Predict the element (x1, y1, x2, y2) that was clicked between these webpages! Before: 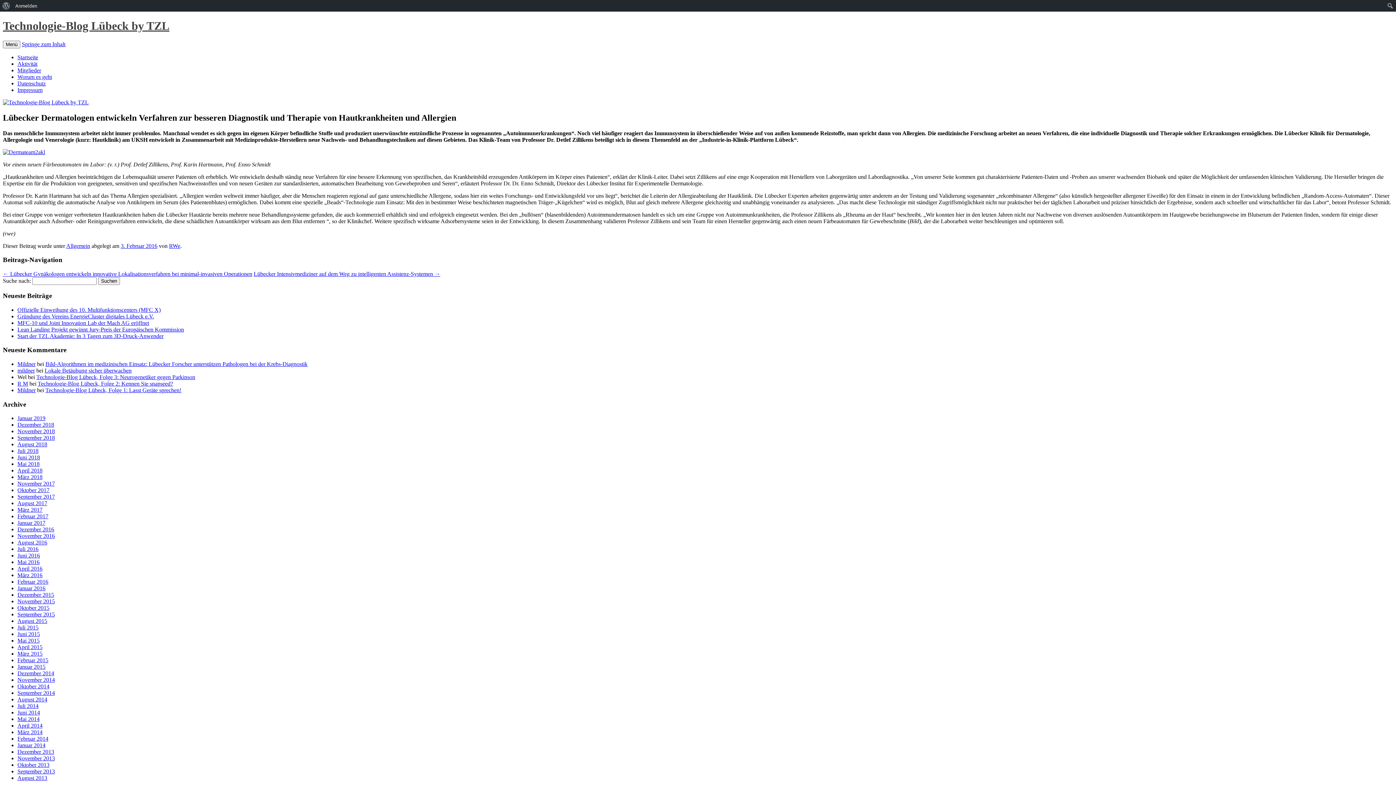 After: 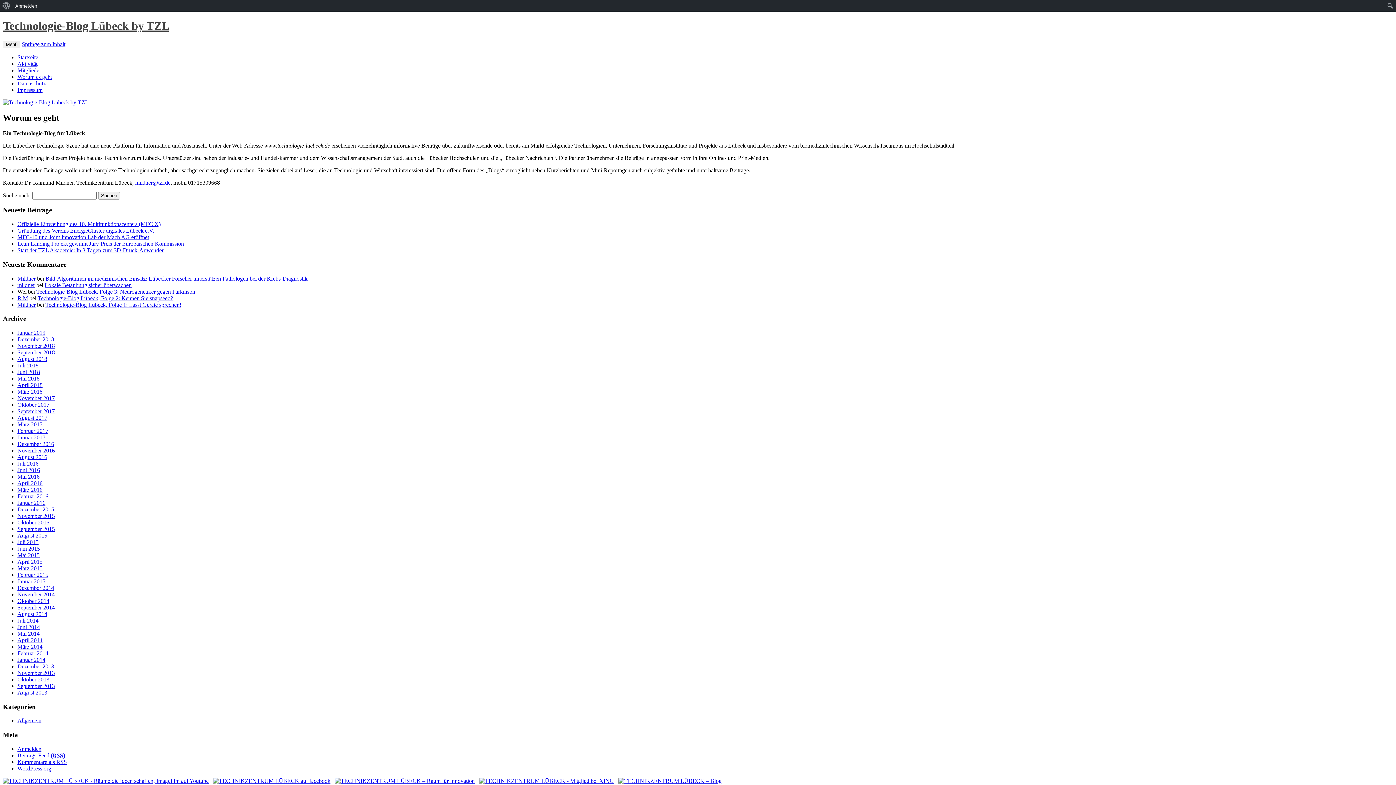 Action: label: Worum es geht bbox: (17, 73, 52, 79)